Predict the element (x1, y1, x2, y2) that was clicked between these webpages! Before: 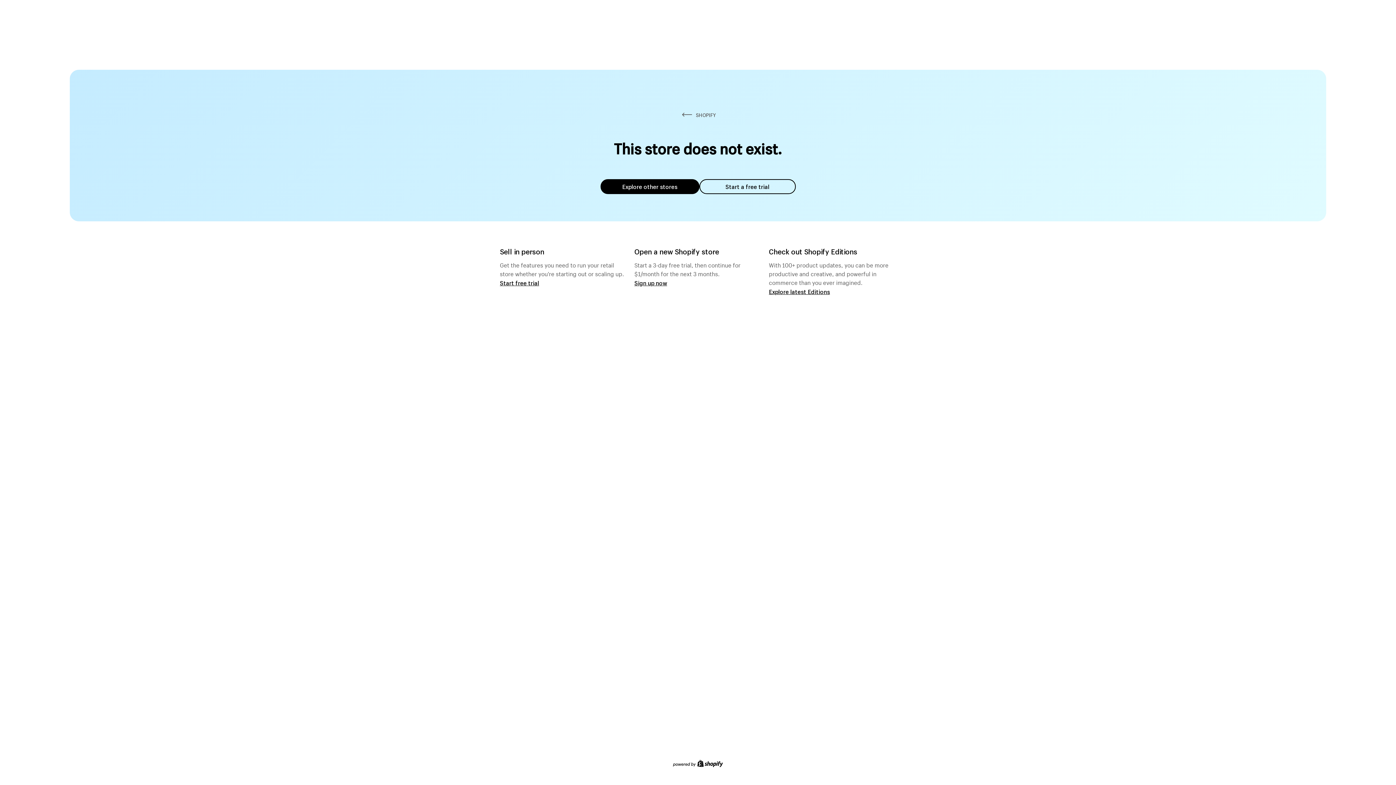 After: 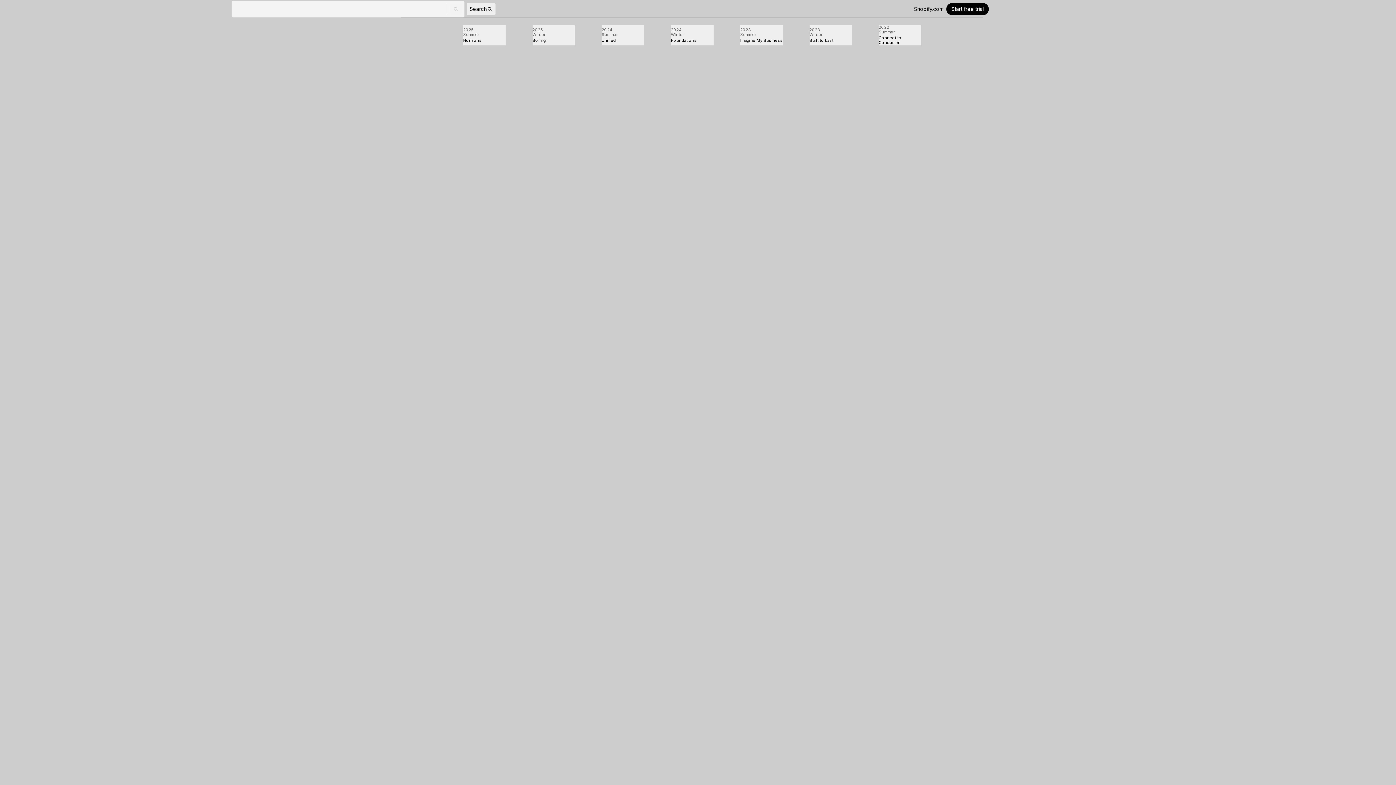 Action: bbox: (769, 287, 830, 295) label: Explore latest Editions